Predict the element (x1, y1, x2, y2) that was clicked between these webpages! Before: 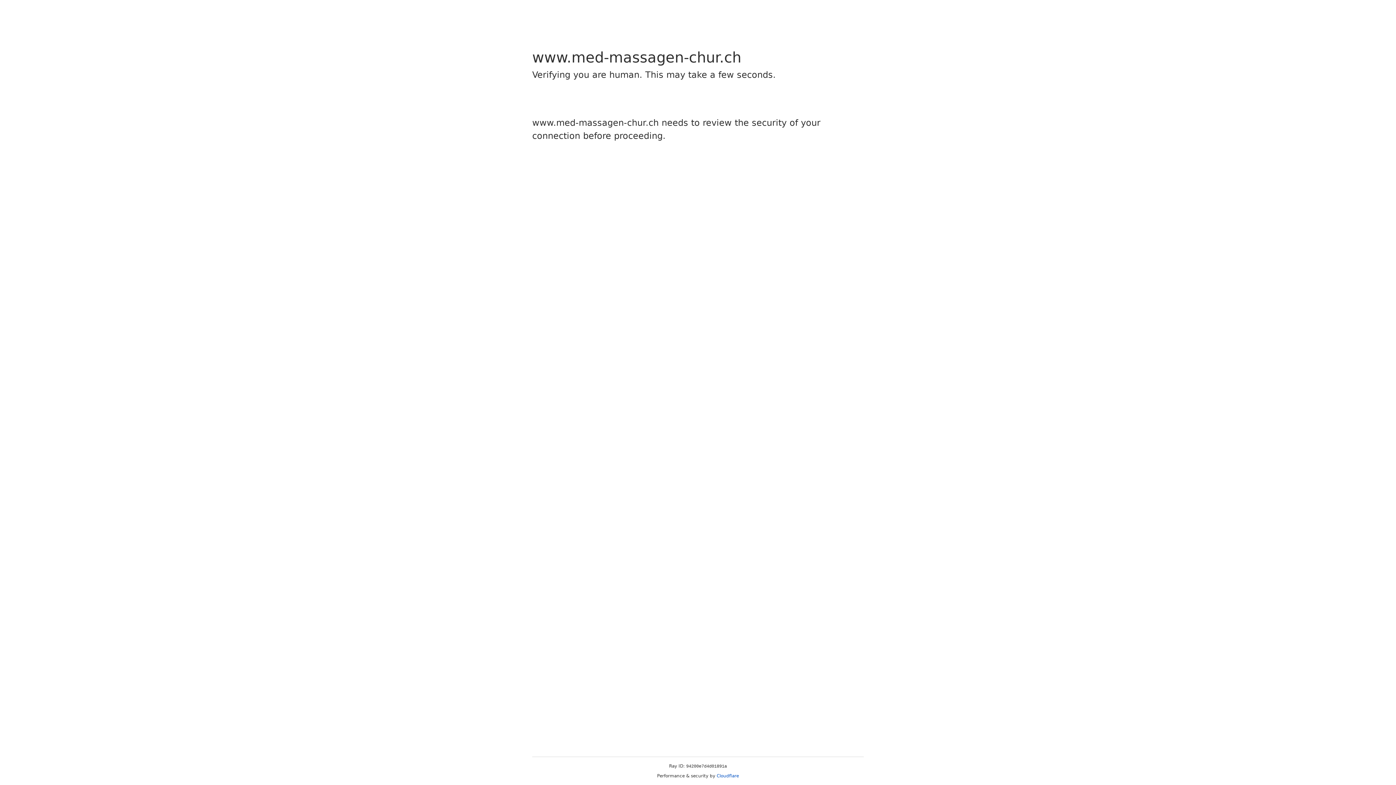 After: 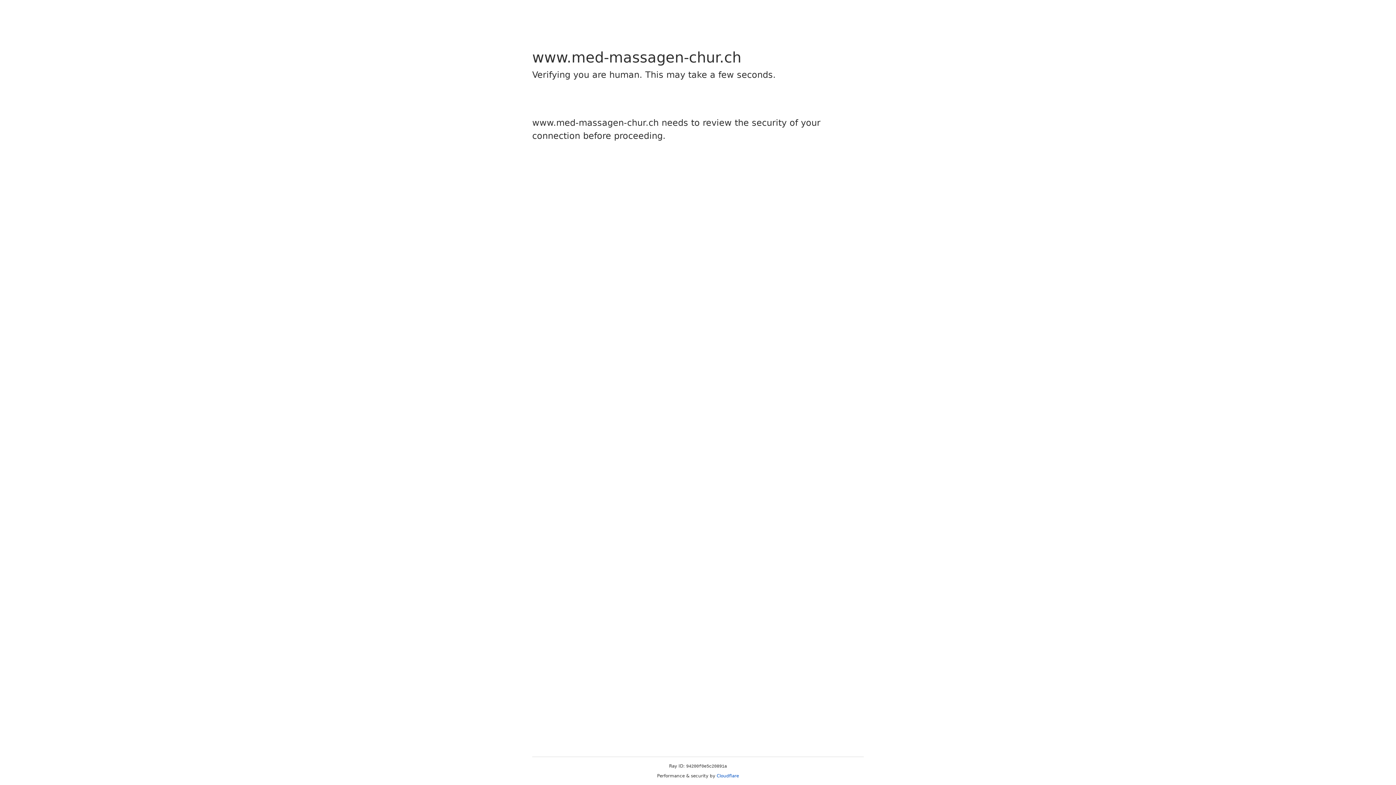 Action: bbox: (716, 773, 739, 778) label: Cloudflare